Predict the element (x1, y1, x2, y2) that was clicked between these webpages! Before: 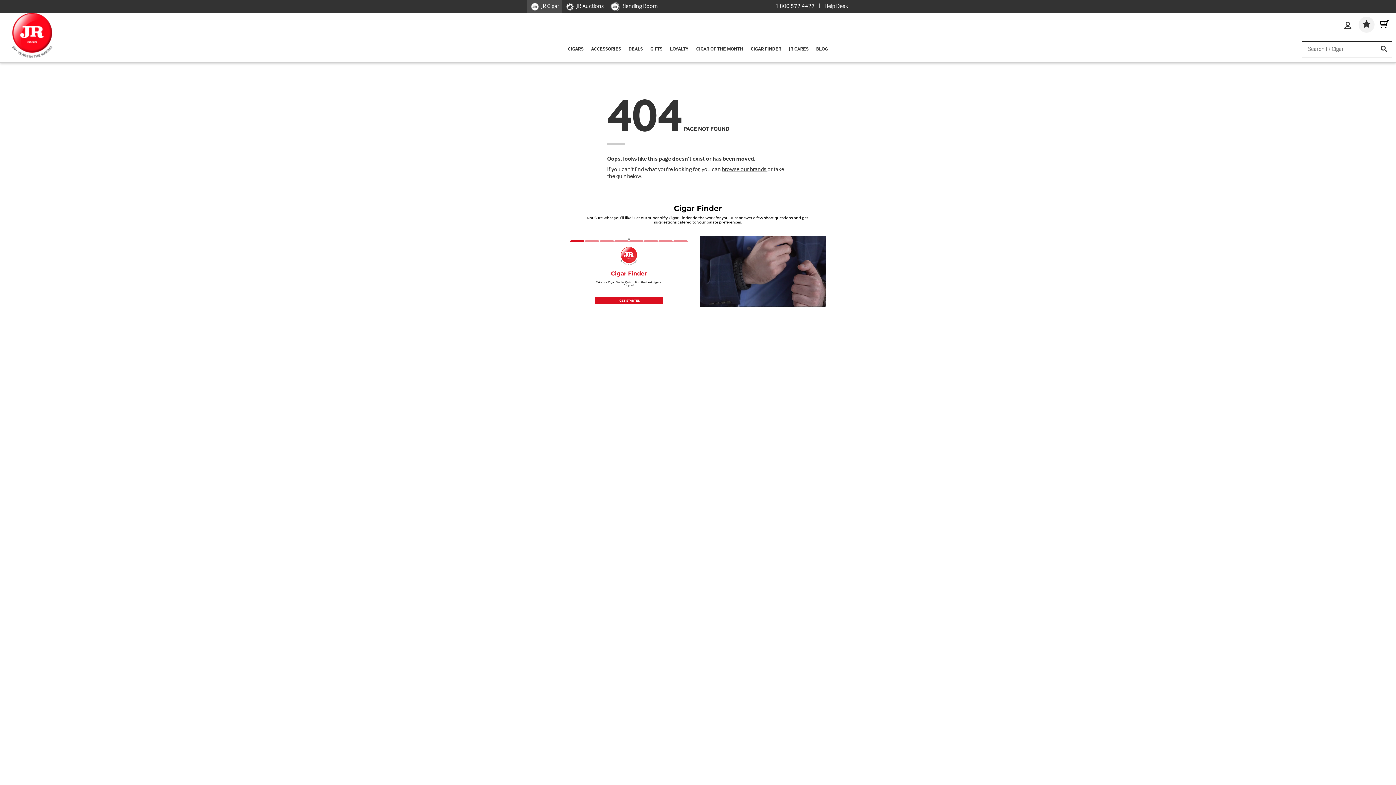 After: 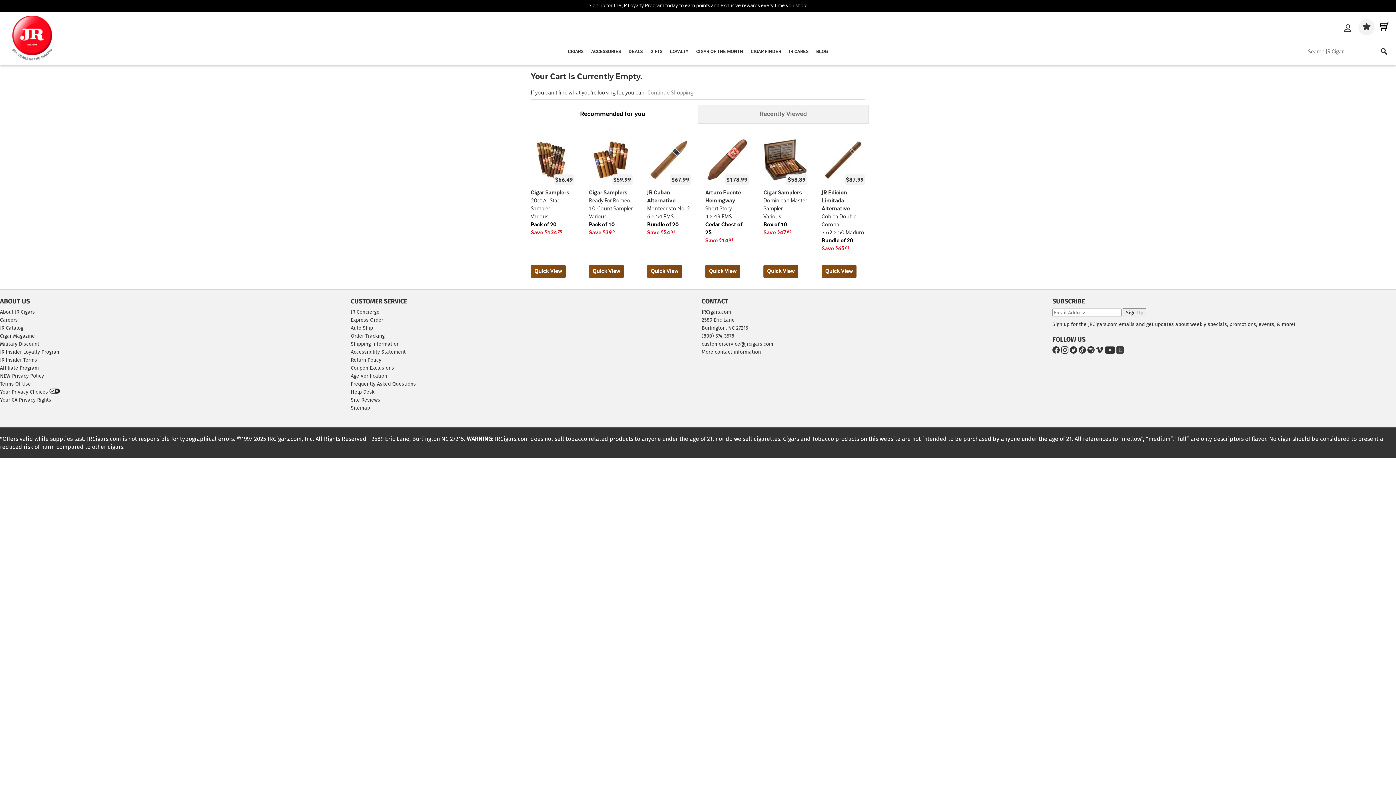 Action: bbox: (1376, 16, 1392, 32)